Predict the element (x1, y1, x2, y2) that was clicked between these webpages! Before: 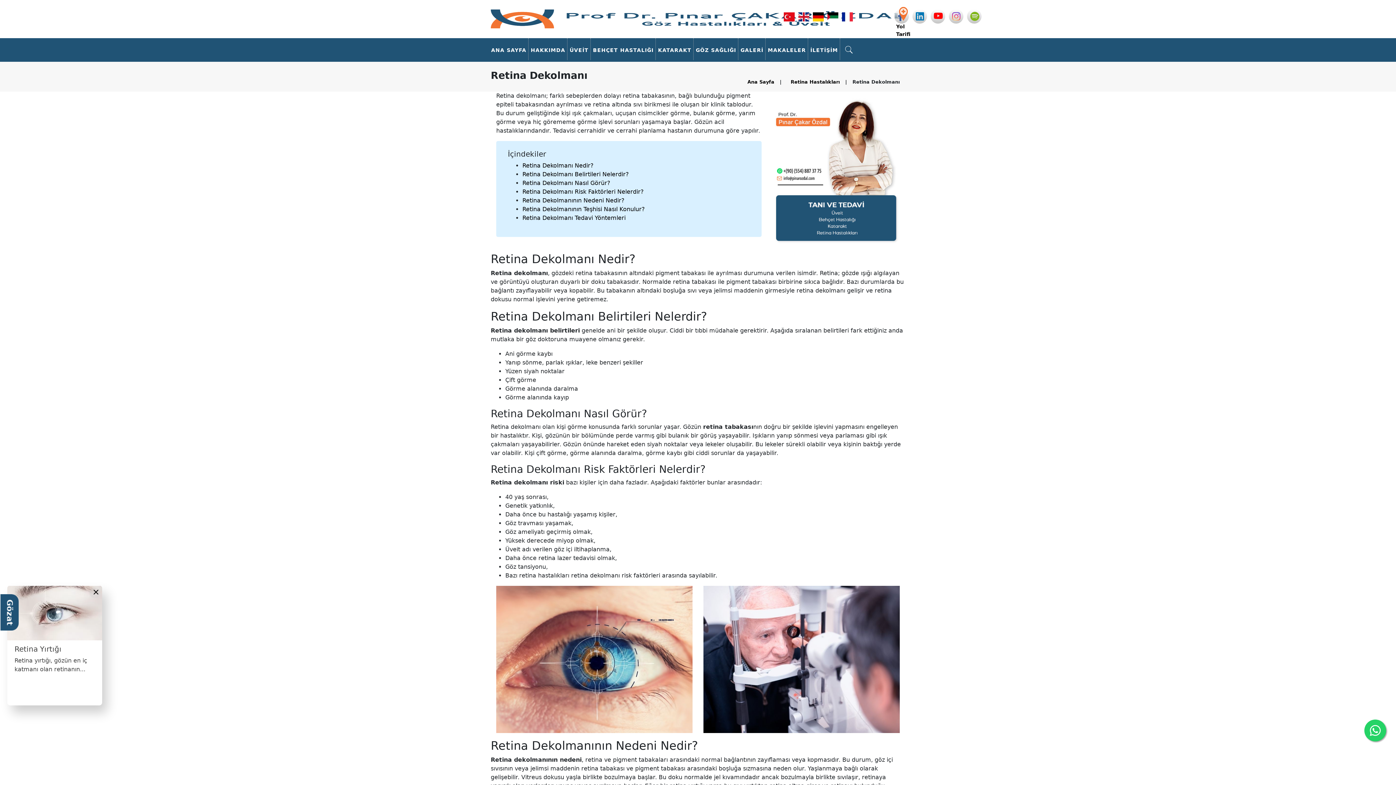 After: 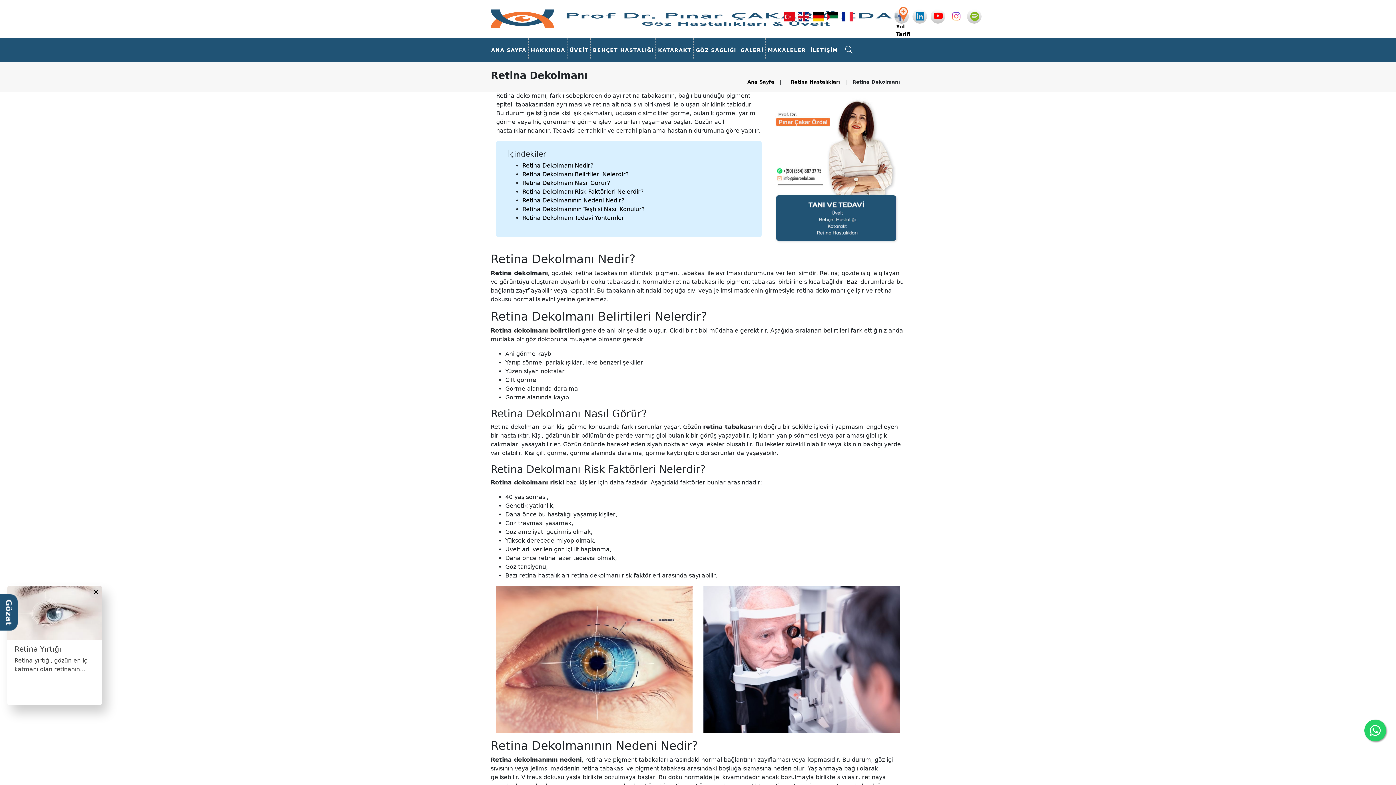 Action: label: instagram bbox: (949, 9, 963, 23)